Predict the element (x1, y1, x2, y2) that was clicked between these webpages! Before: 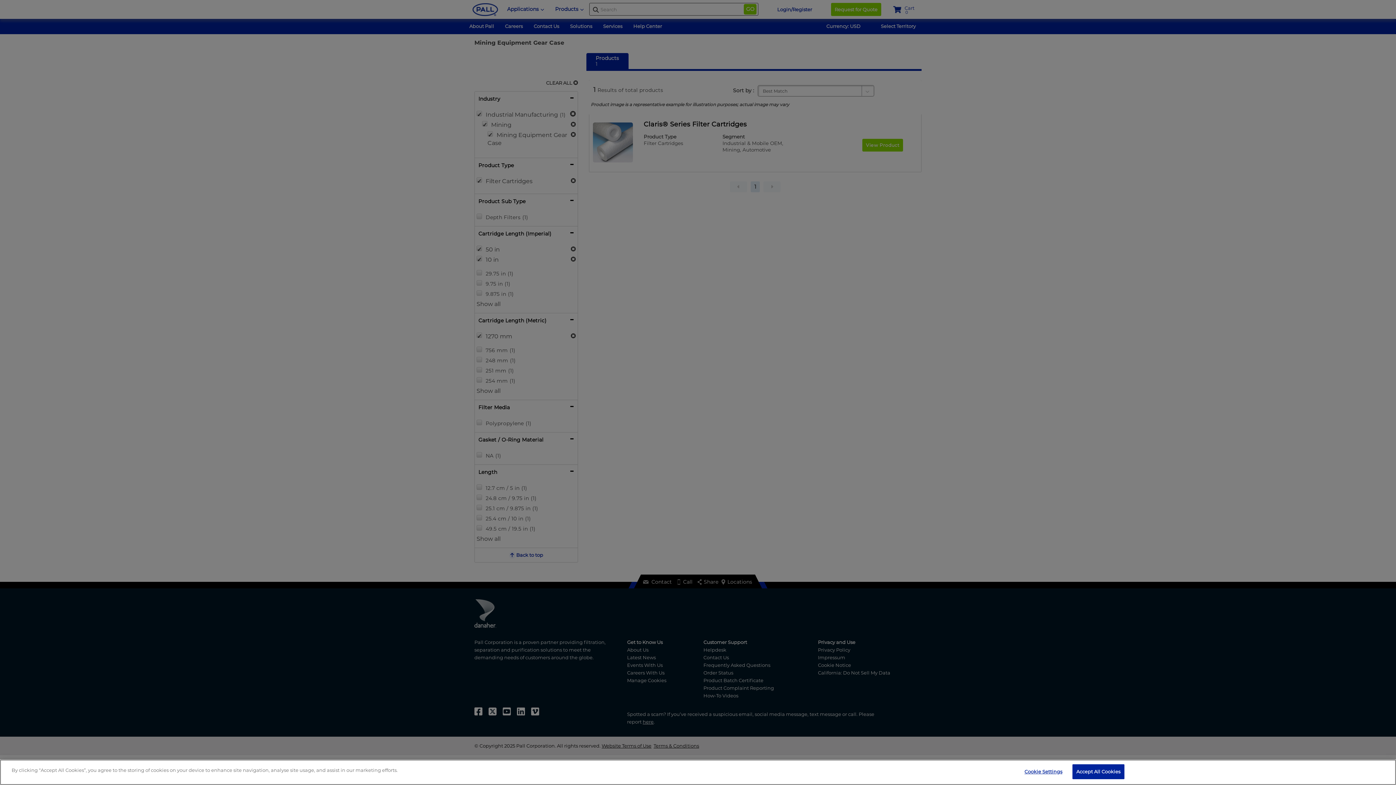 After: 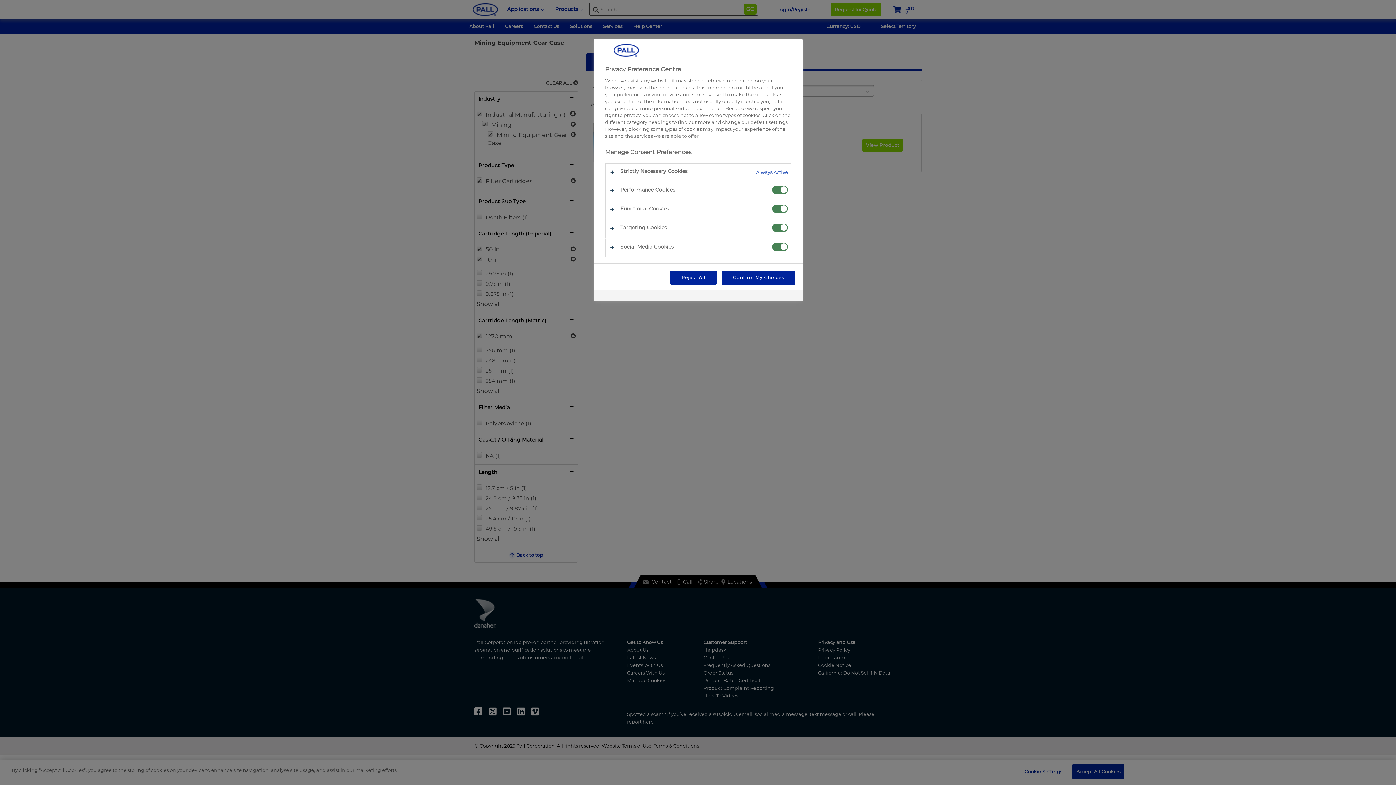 Action: label: Cookie Settings bbox: (1020, 765, 1066, 779)